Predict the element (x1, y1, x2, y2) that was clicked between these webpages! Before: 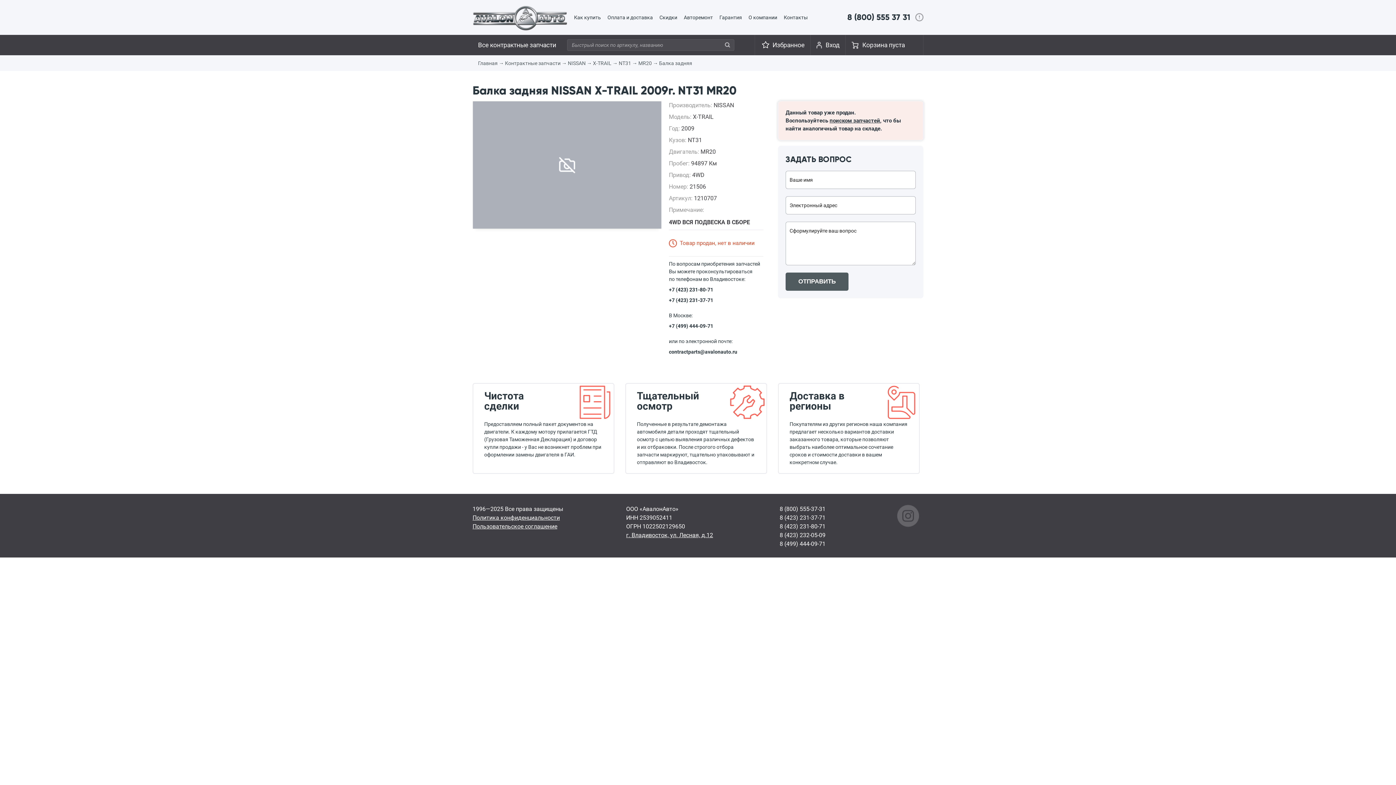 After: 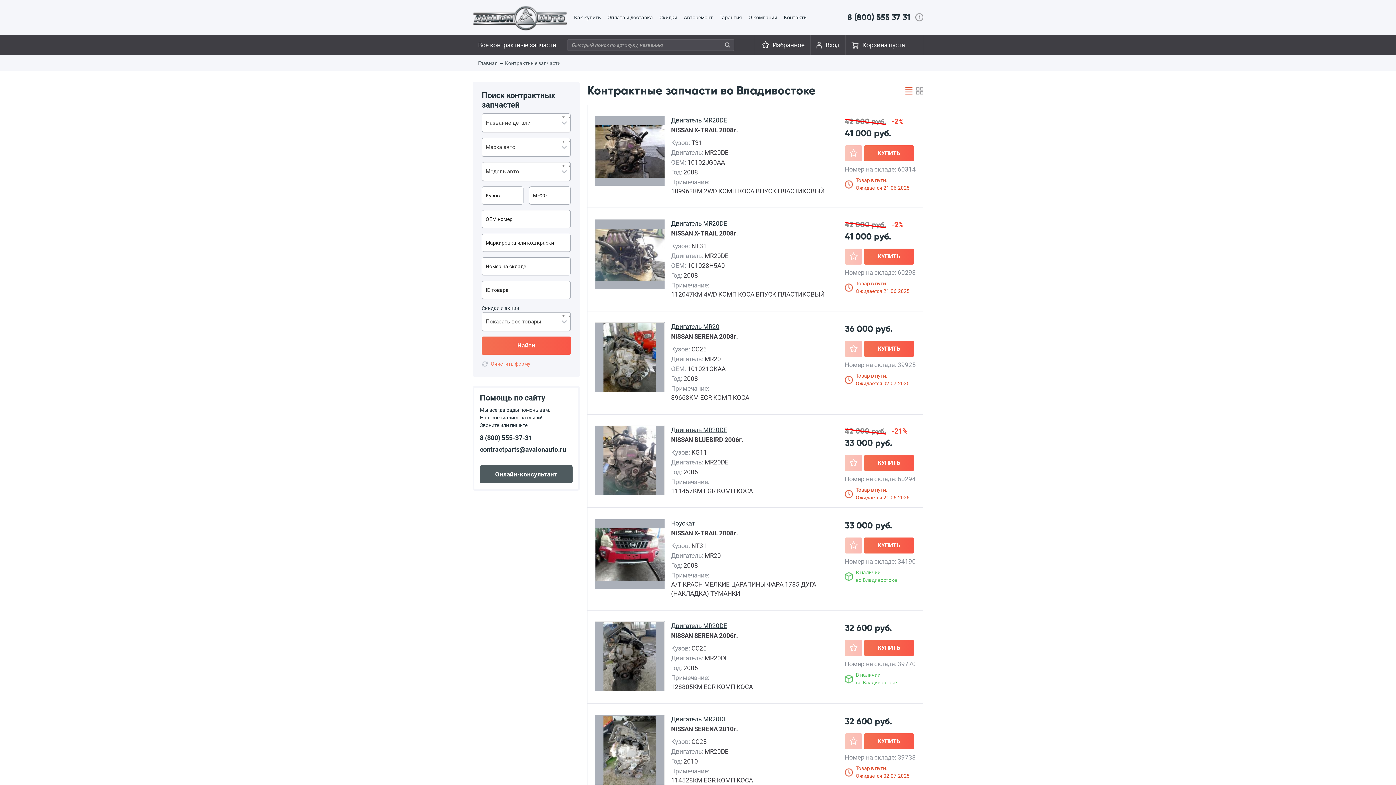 Action: label: MR20 bbox: (638, 60, 652, 66)